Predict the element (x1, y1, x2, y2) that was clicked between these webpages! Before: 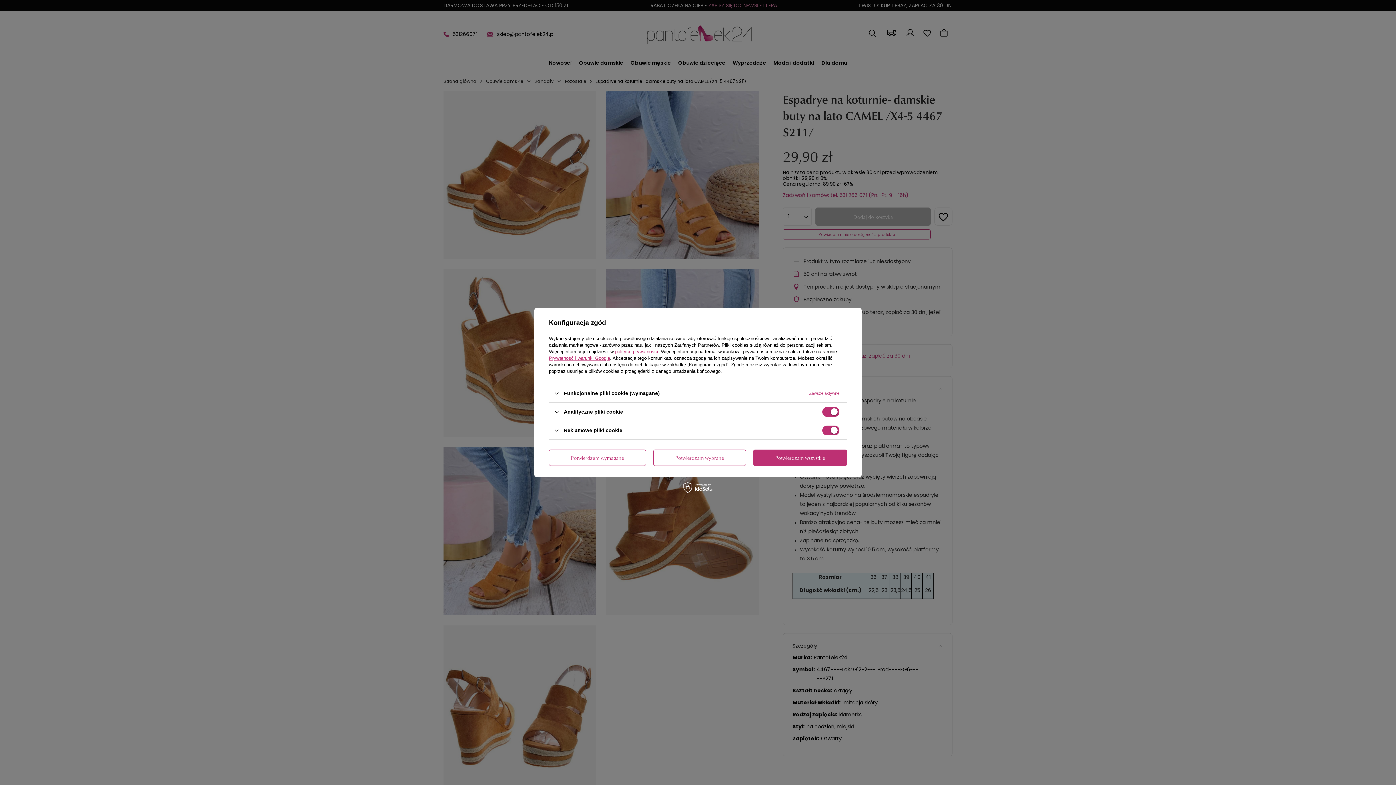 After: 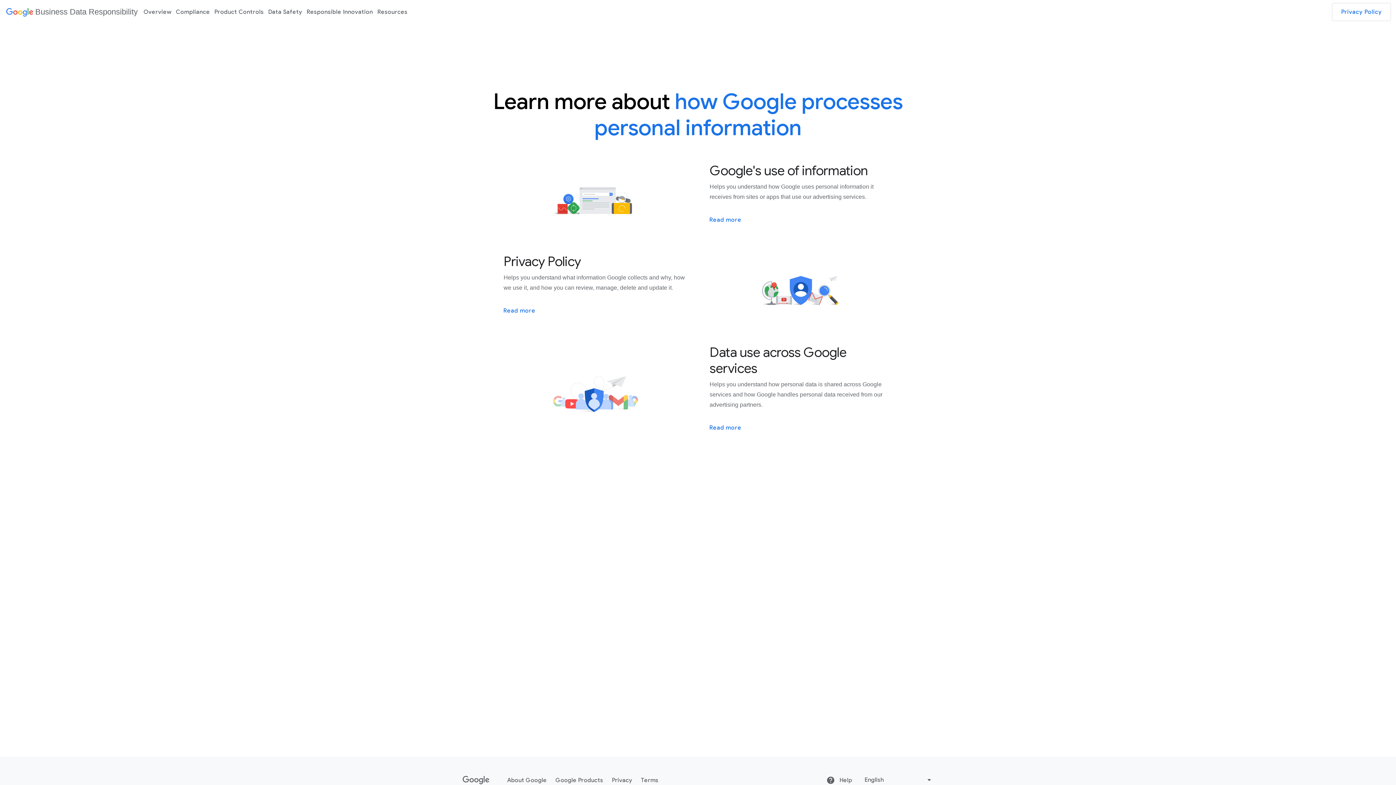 Action: label: Prywatność i warunki Google bbox: (549, 355, 610, 361)